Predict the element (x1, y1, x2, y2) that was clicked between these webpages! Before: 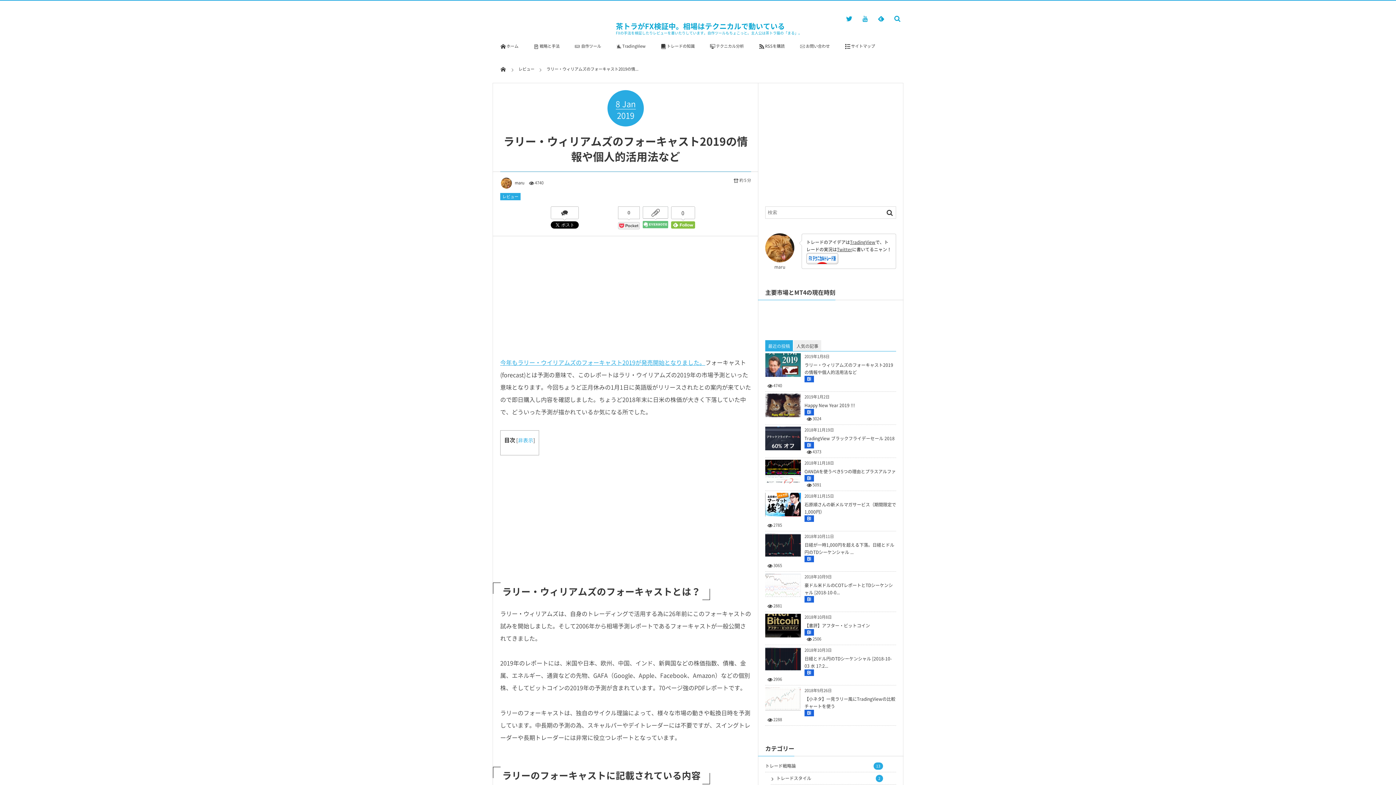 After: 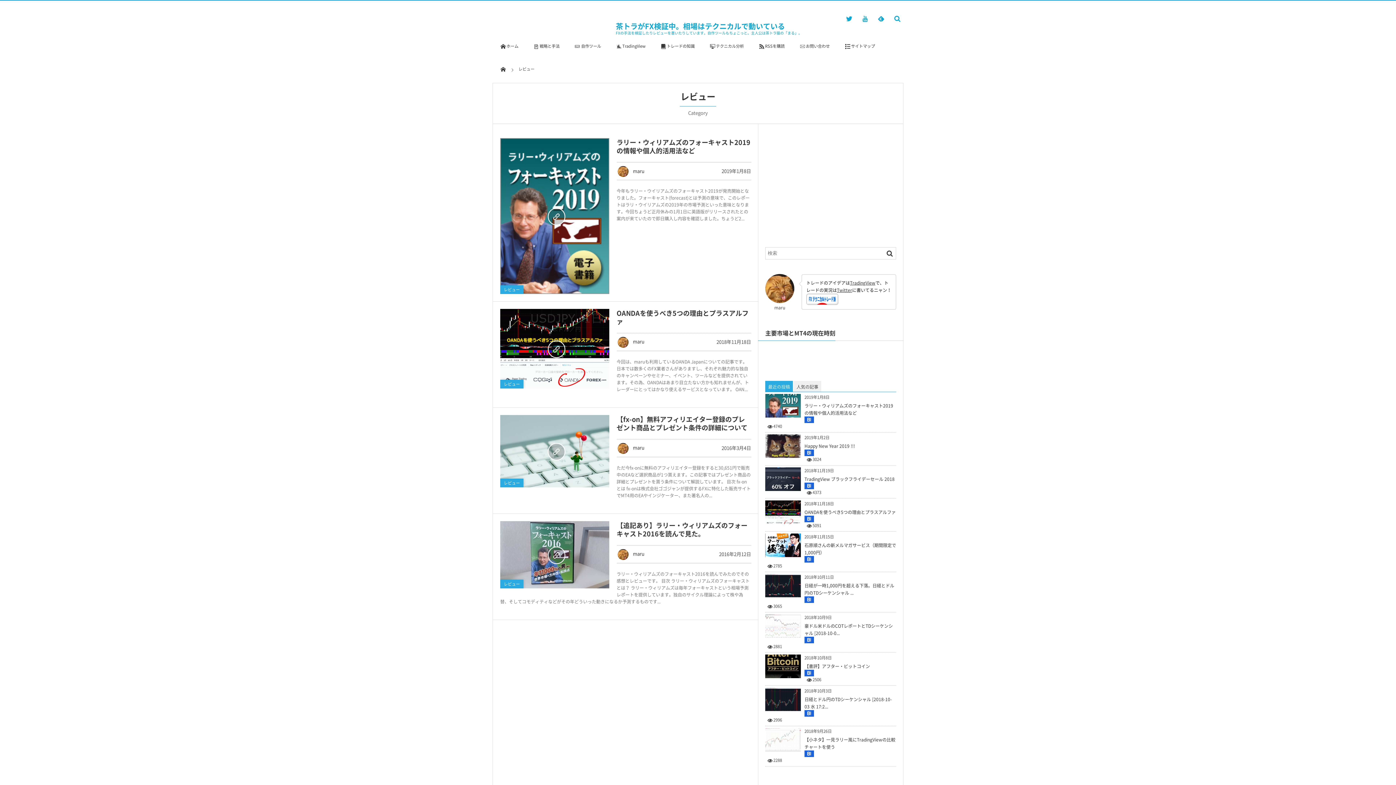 Action: label: レビュー bbox: (500, 193, 520, 200)